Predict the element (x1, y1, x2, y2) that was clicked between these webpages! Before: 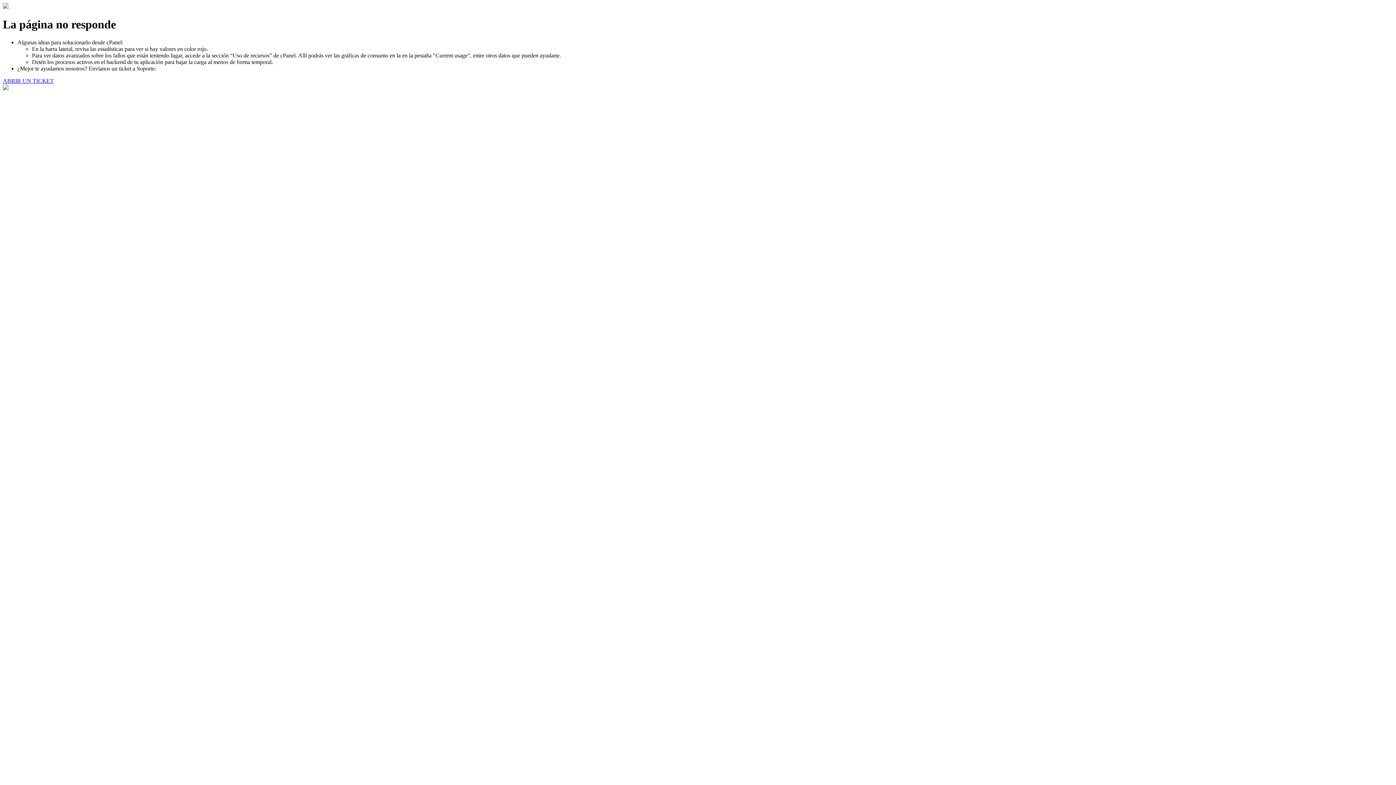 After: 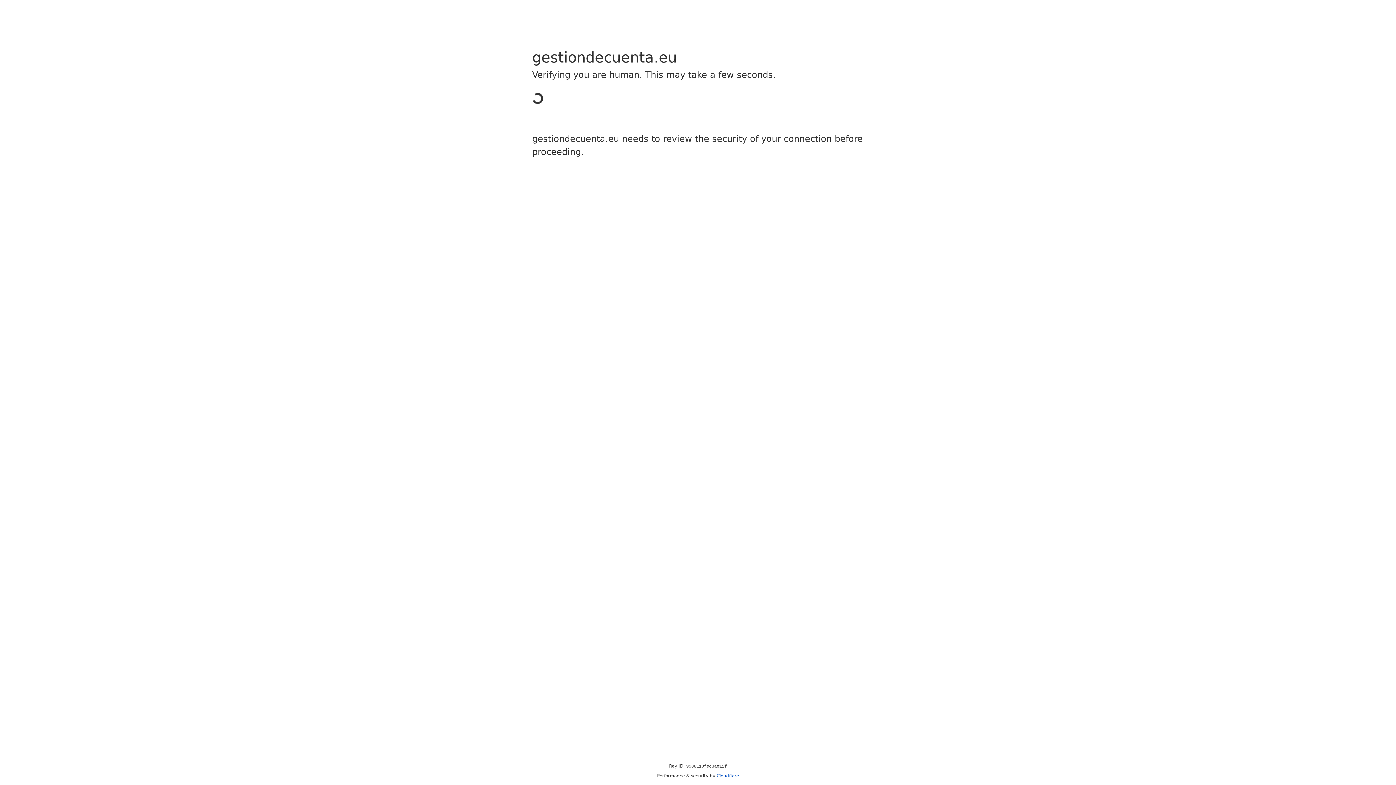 Action: label: ABRIR UN TICKET bbox: (2, 77, 53, 83)